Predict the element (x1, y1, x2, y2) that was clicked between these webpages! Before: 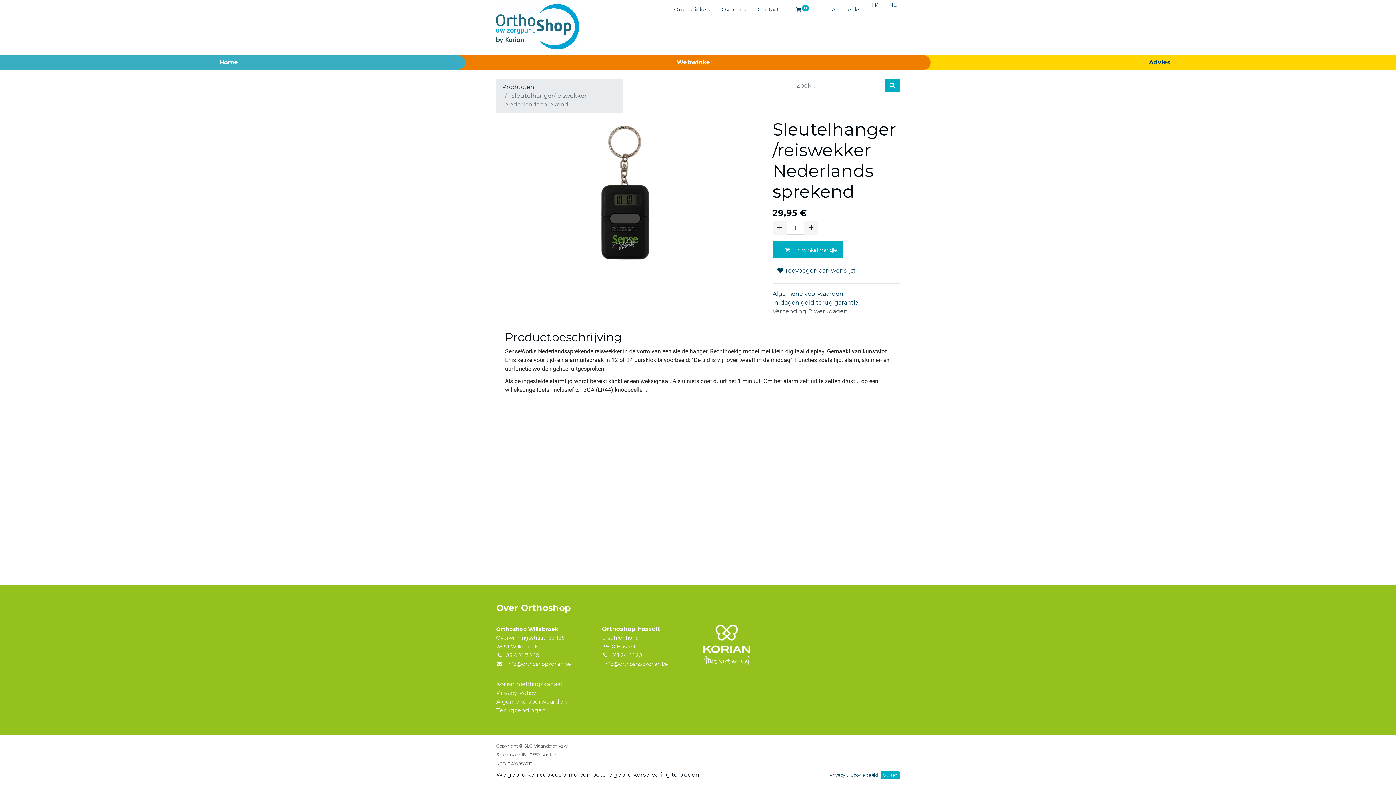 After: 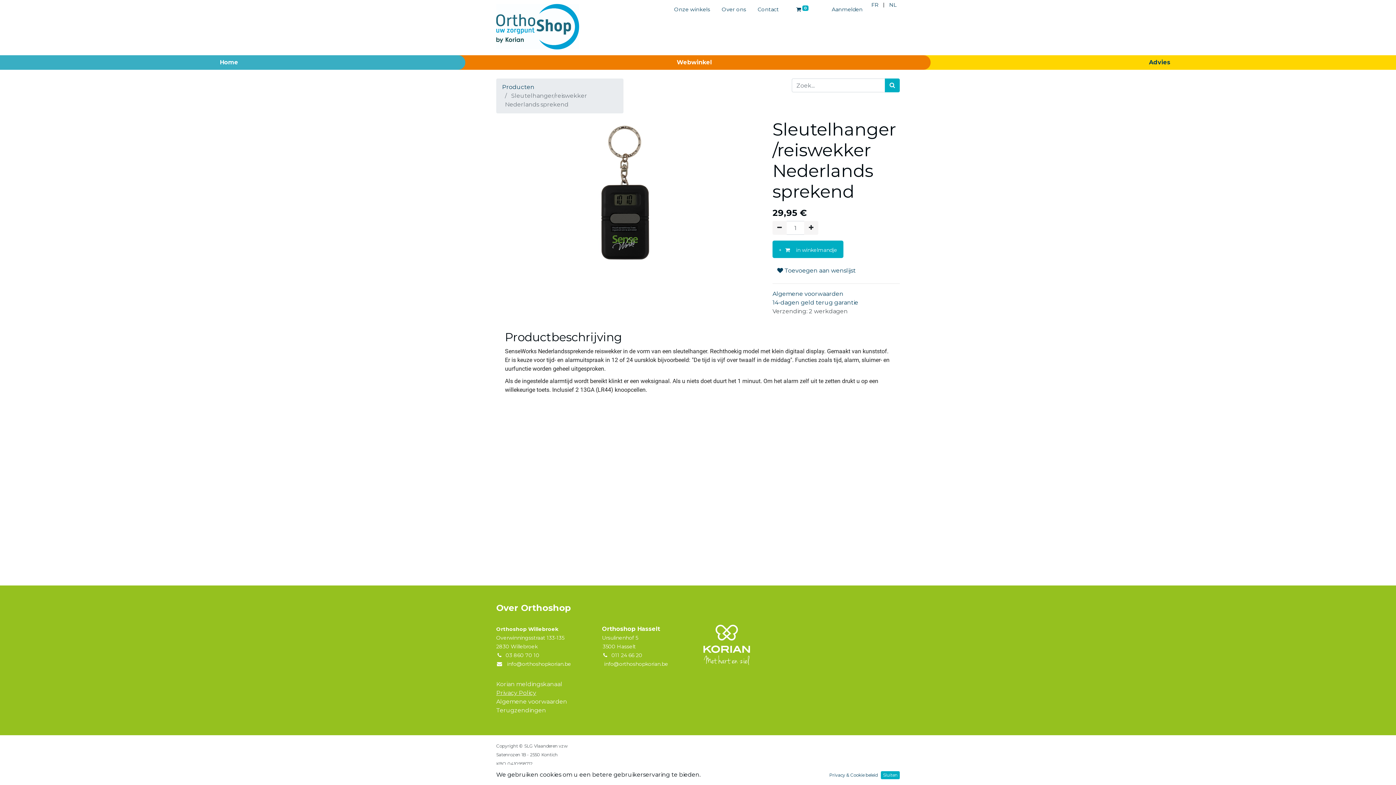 Action: label: Privacy Policy bbox: (496, 689, 536, 696)